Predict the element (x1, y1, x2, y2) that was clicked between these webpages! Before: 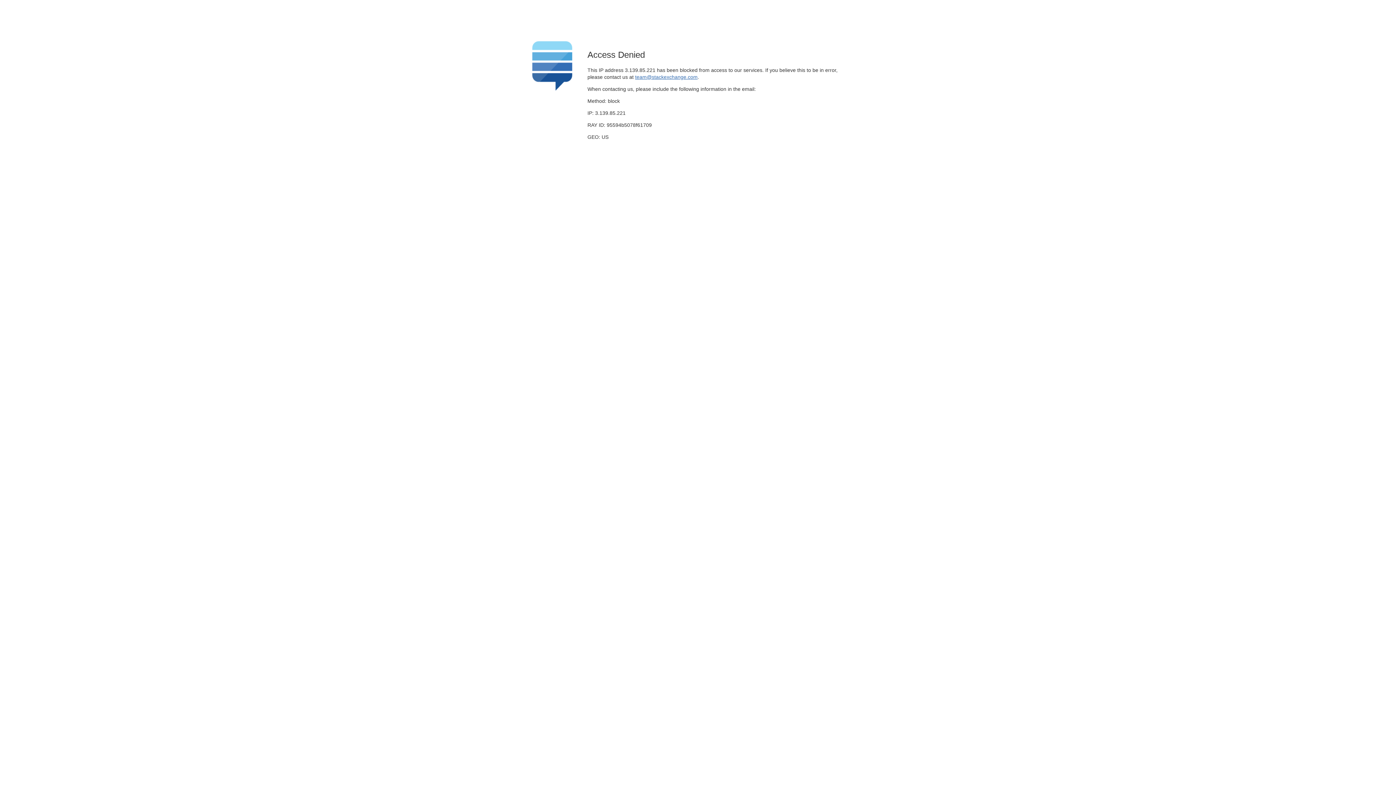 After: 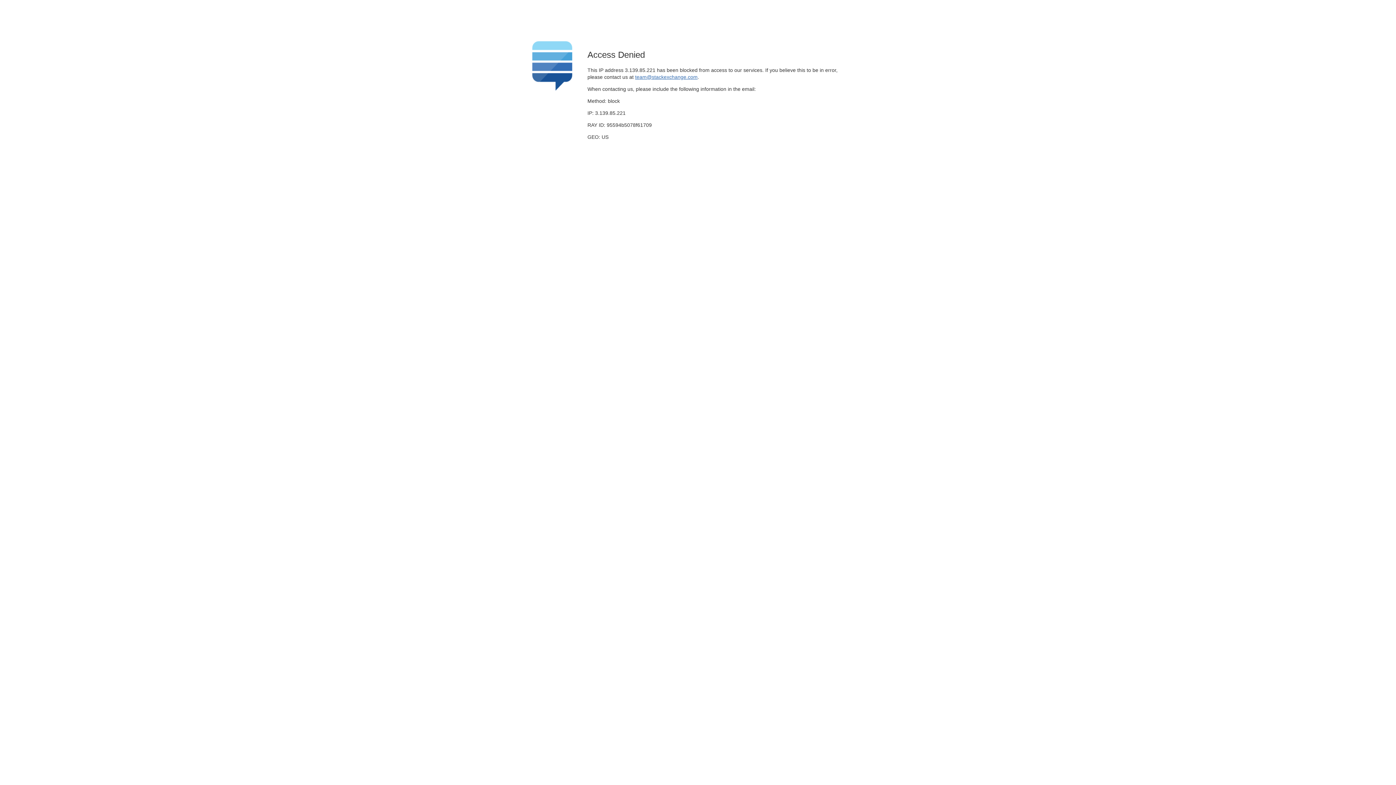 Action: label: team@stackexchange.com bbox: (635, 74, 697, 79)